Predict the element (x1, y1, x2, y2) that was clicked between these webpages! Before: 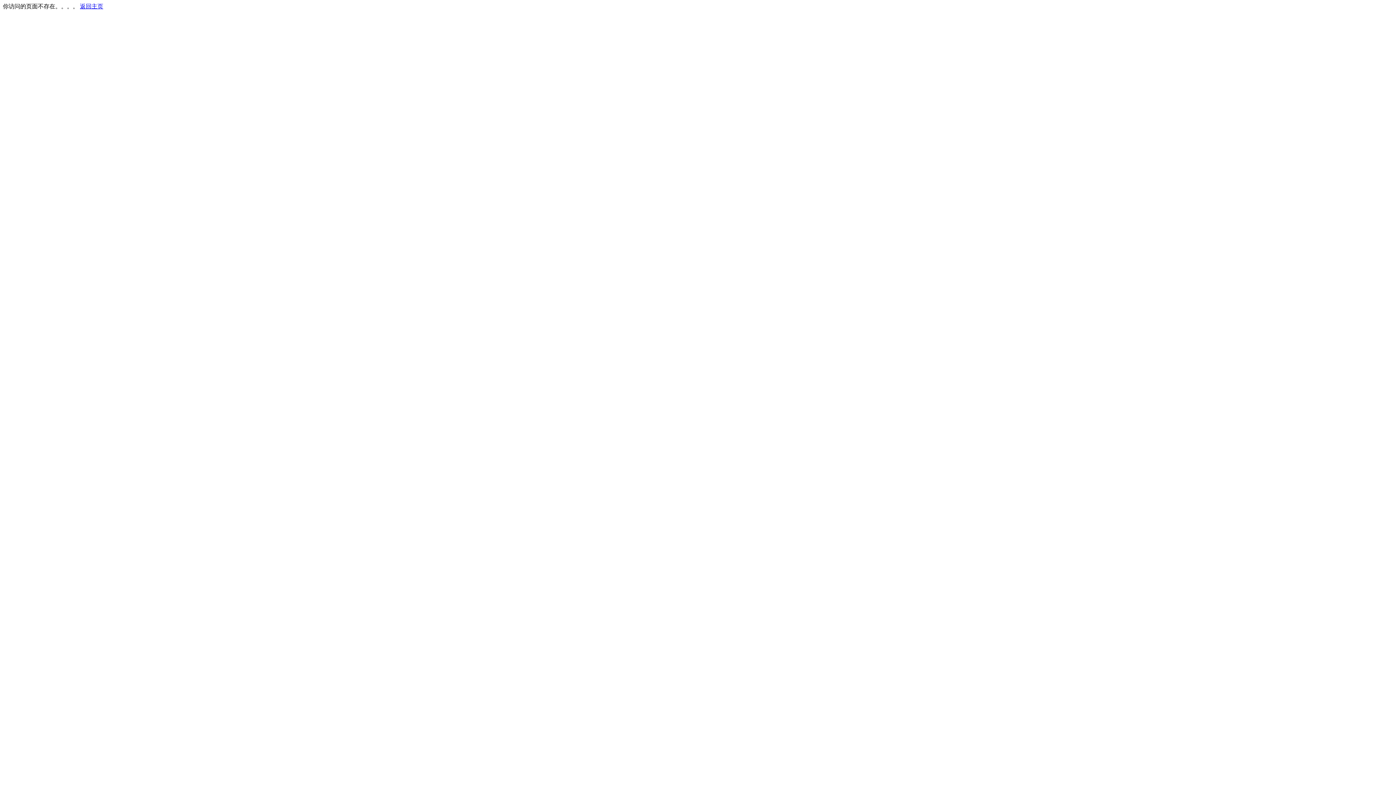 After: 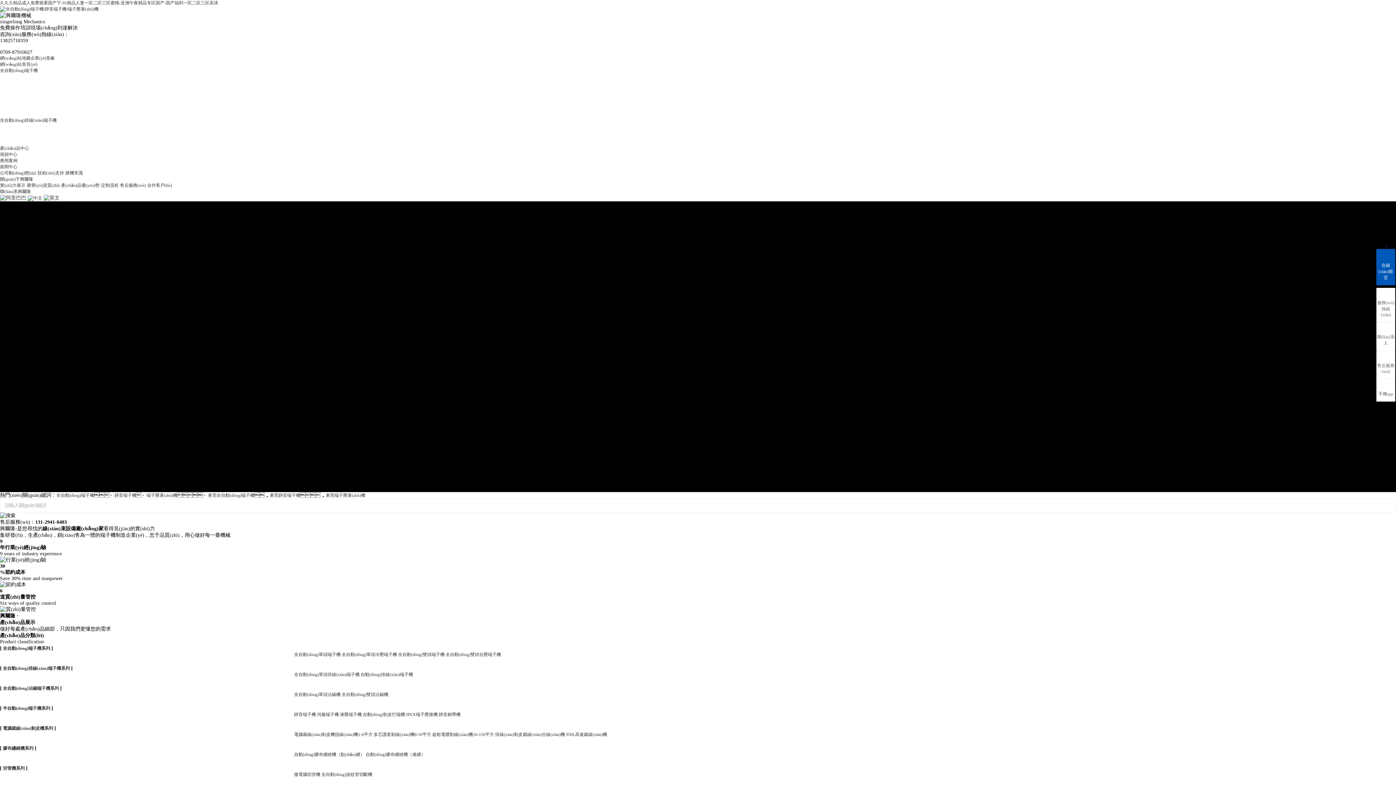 Action: label: 返回主页 bbox: (80, 3, 103, 9)